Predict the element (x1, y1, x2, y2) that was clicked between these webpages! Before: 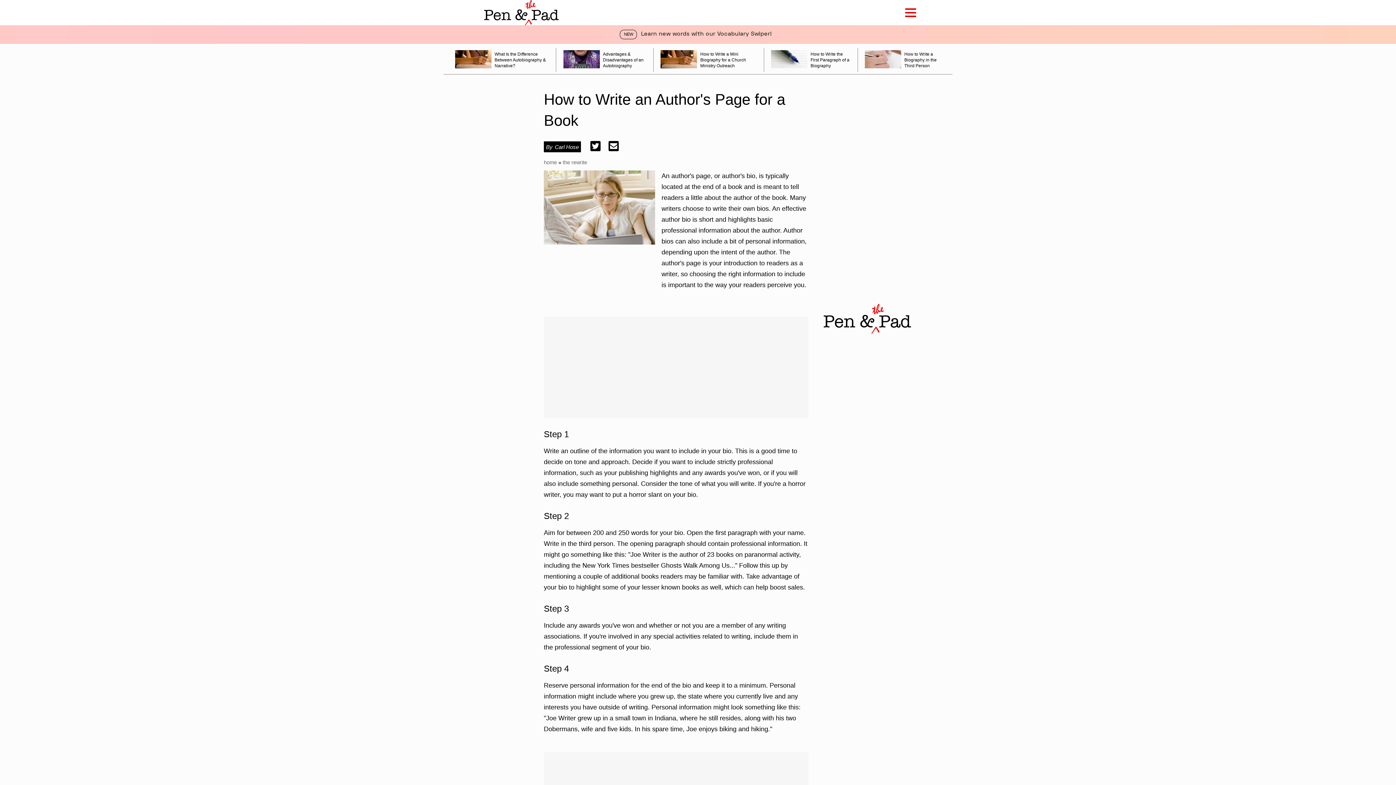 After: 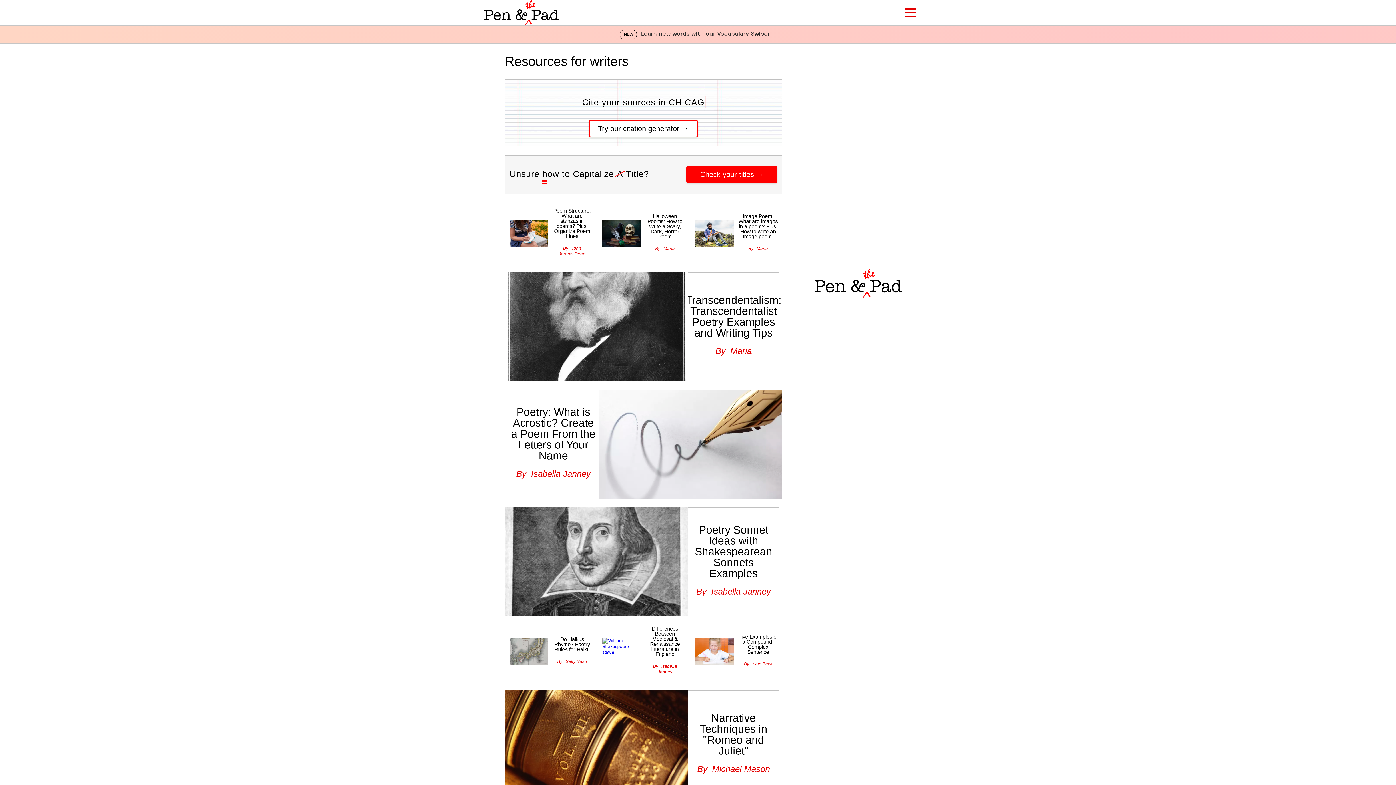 Action: label: home bbox: (544, 159, 557, 165)